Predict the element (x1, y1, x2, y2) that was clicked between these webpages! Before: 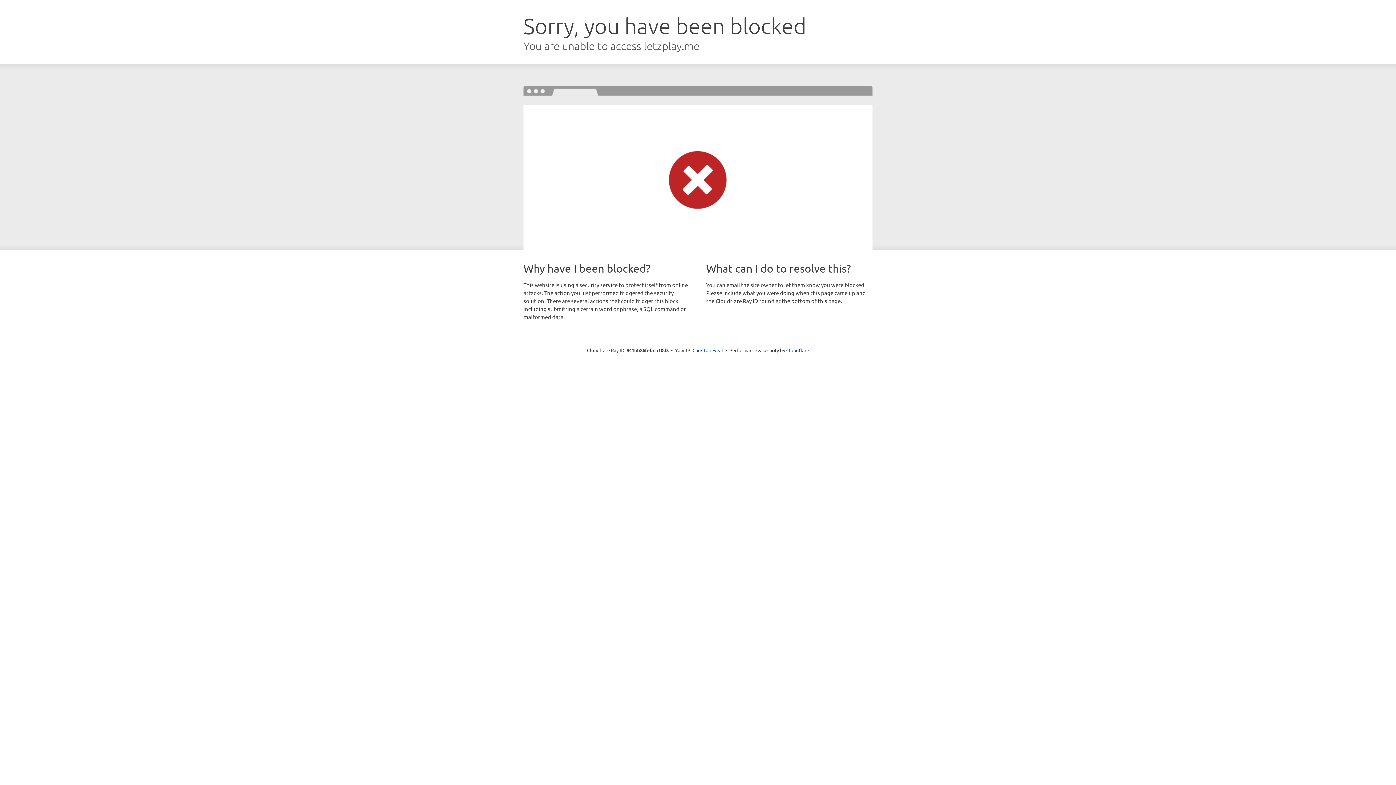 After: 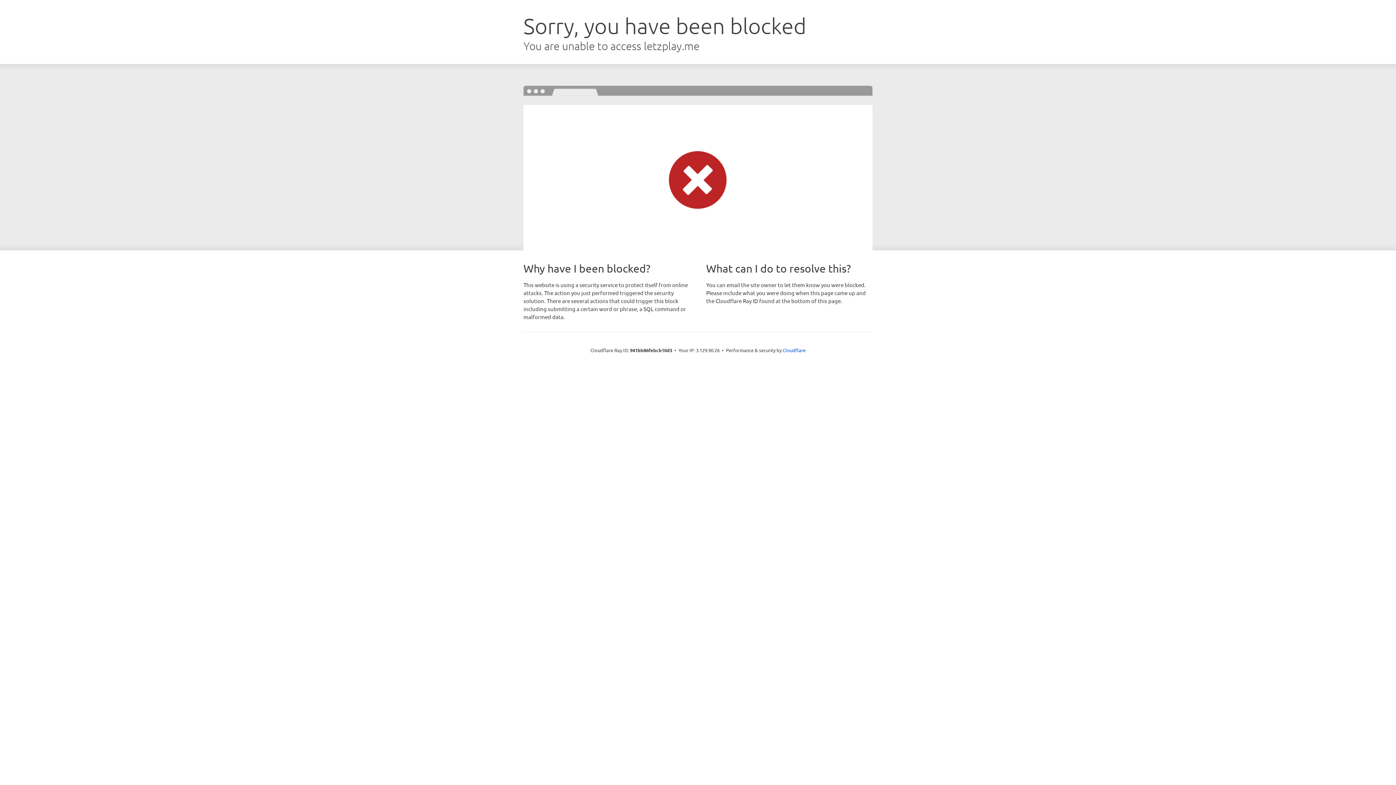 Action: bbox: (692, 346, 723, 353) label: Click to reveal